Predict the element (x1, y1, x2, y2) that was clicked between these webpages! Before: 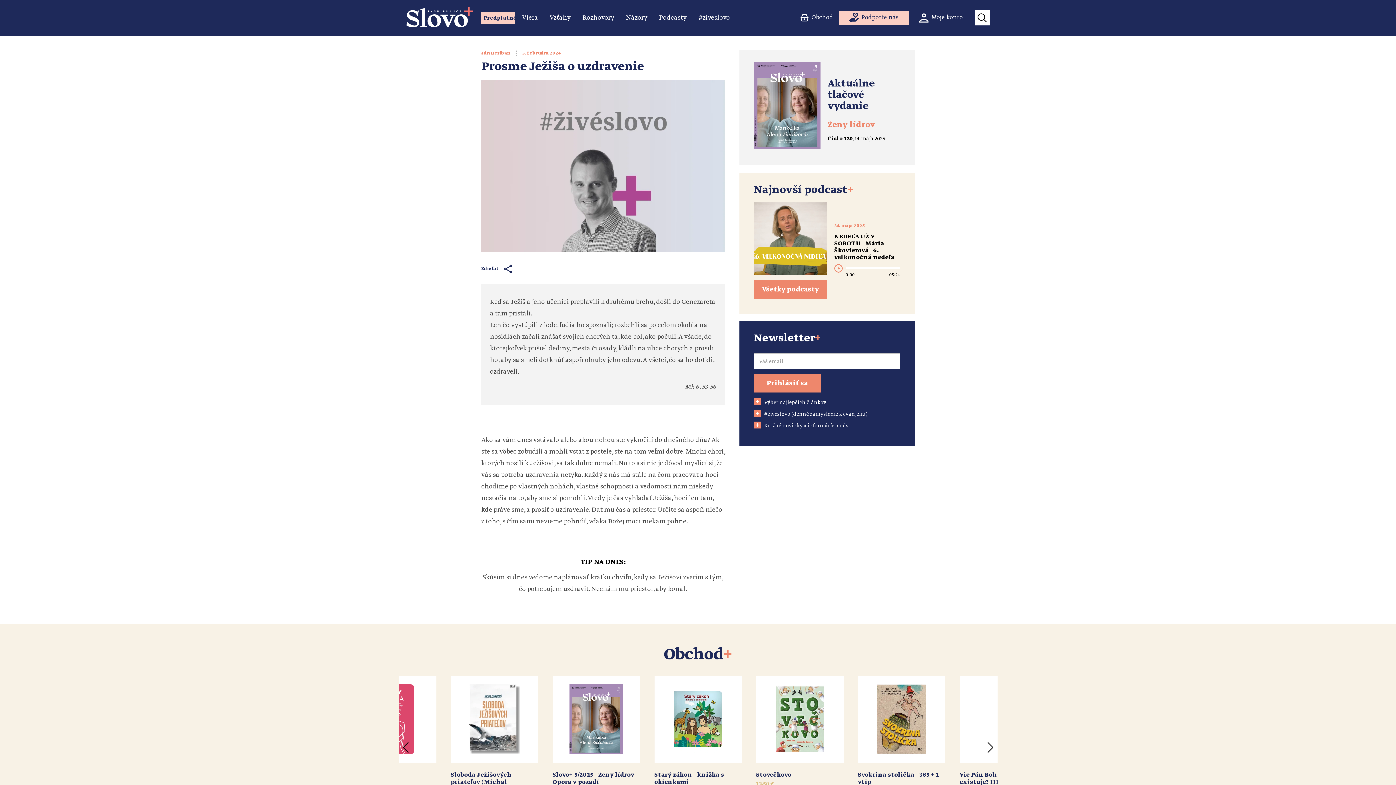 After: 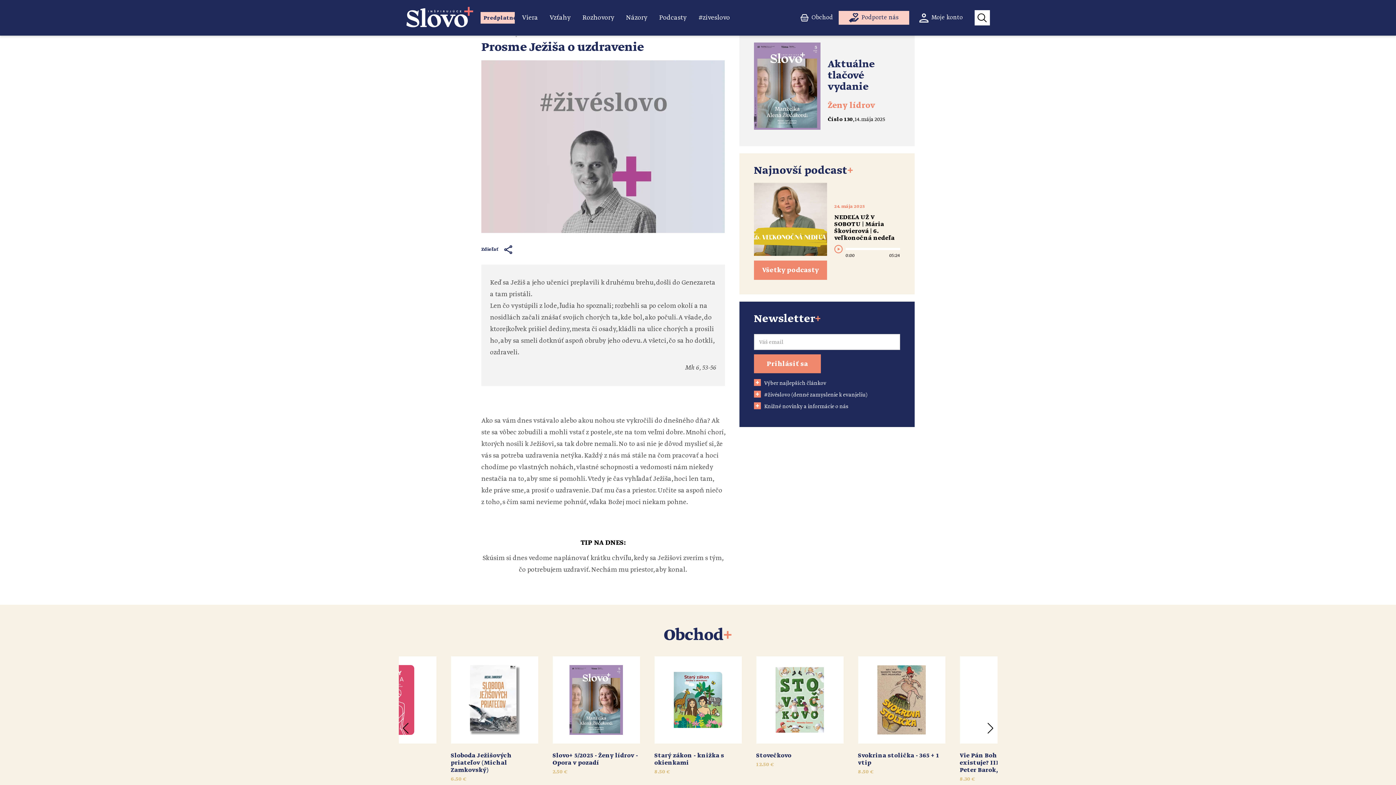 Action: bbox: (450, 676, 538, 805)